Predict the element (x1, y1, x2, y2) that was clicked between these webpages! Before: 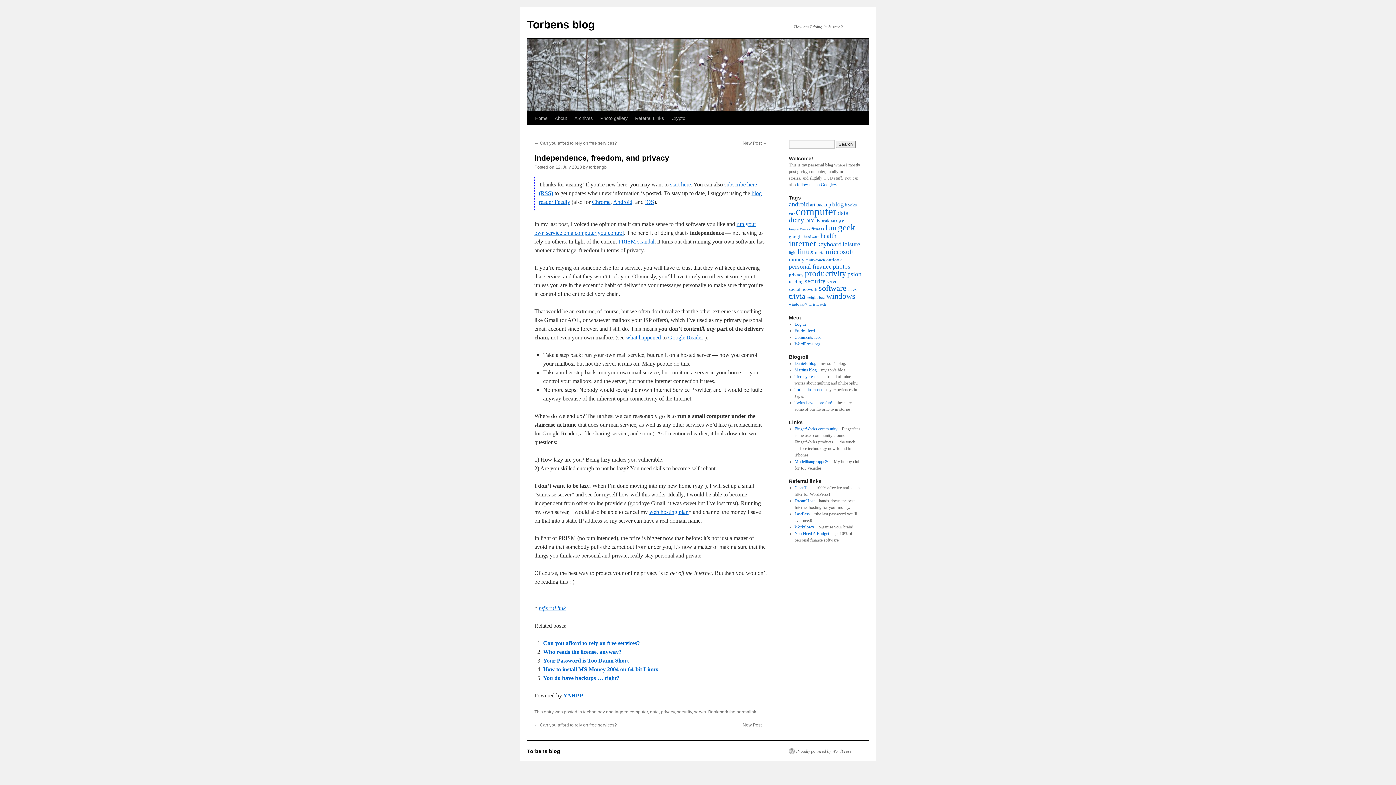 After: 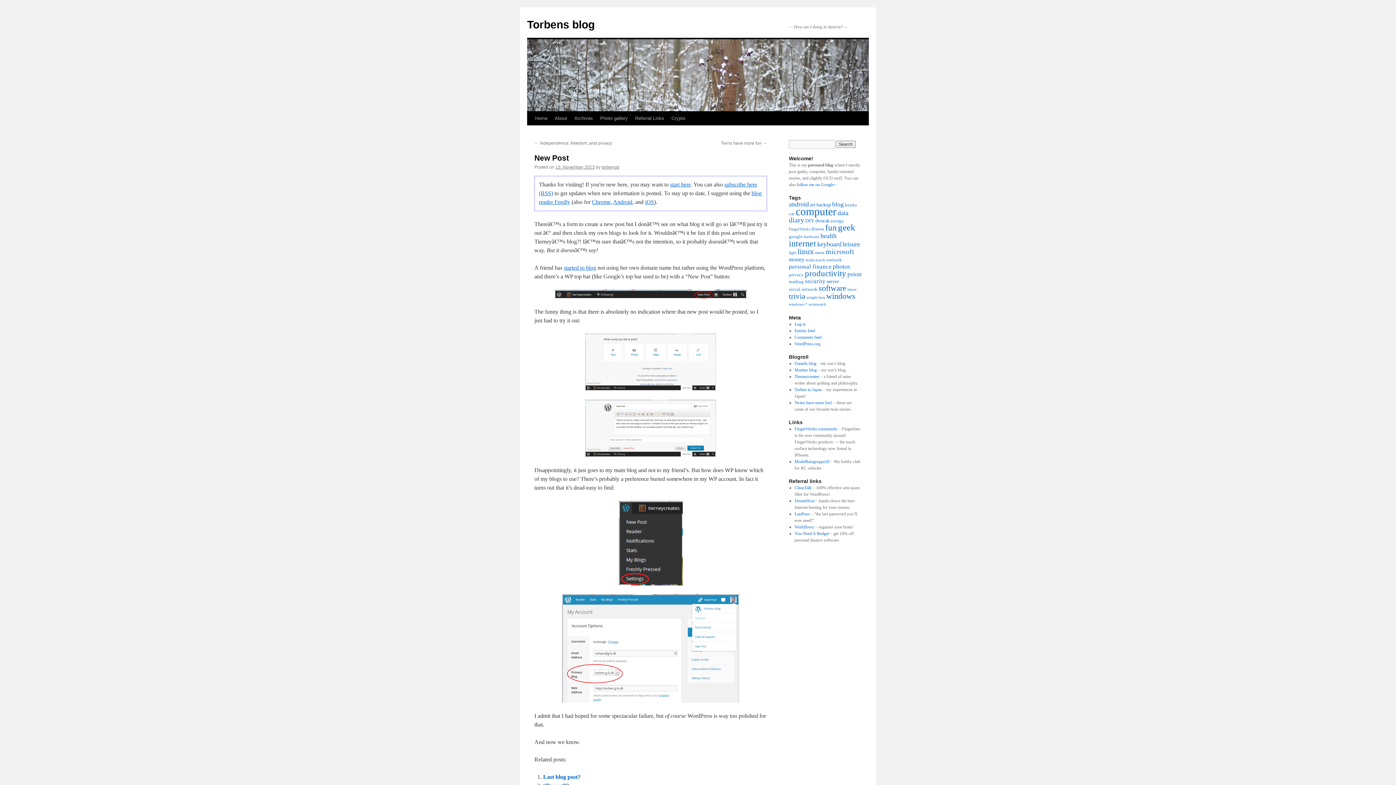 Action: label: New Post → bbox: (742, 722, 767, 727)